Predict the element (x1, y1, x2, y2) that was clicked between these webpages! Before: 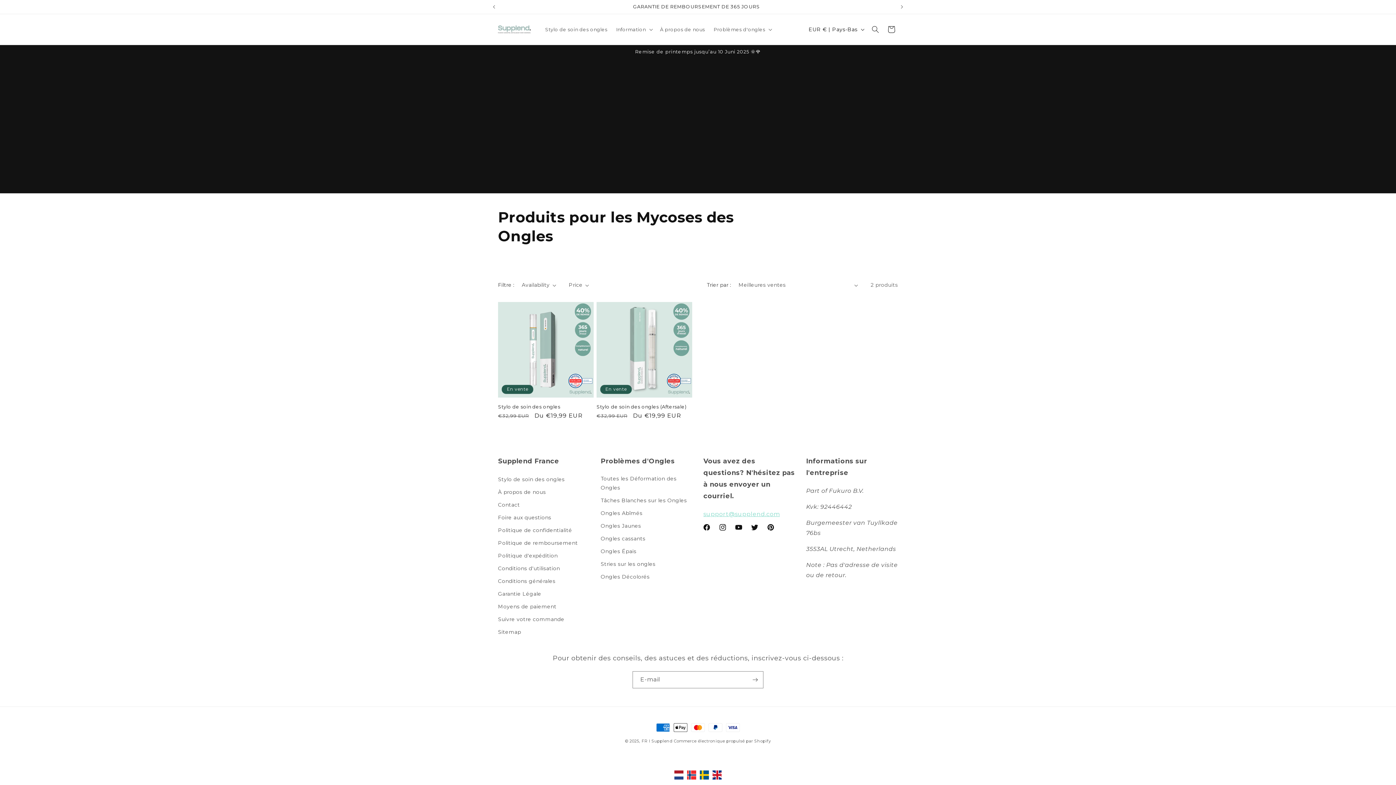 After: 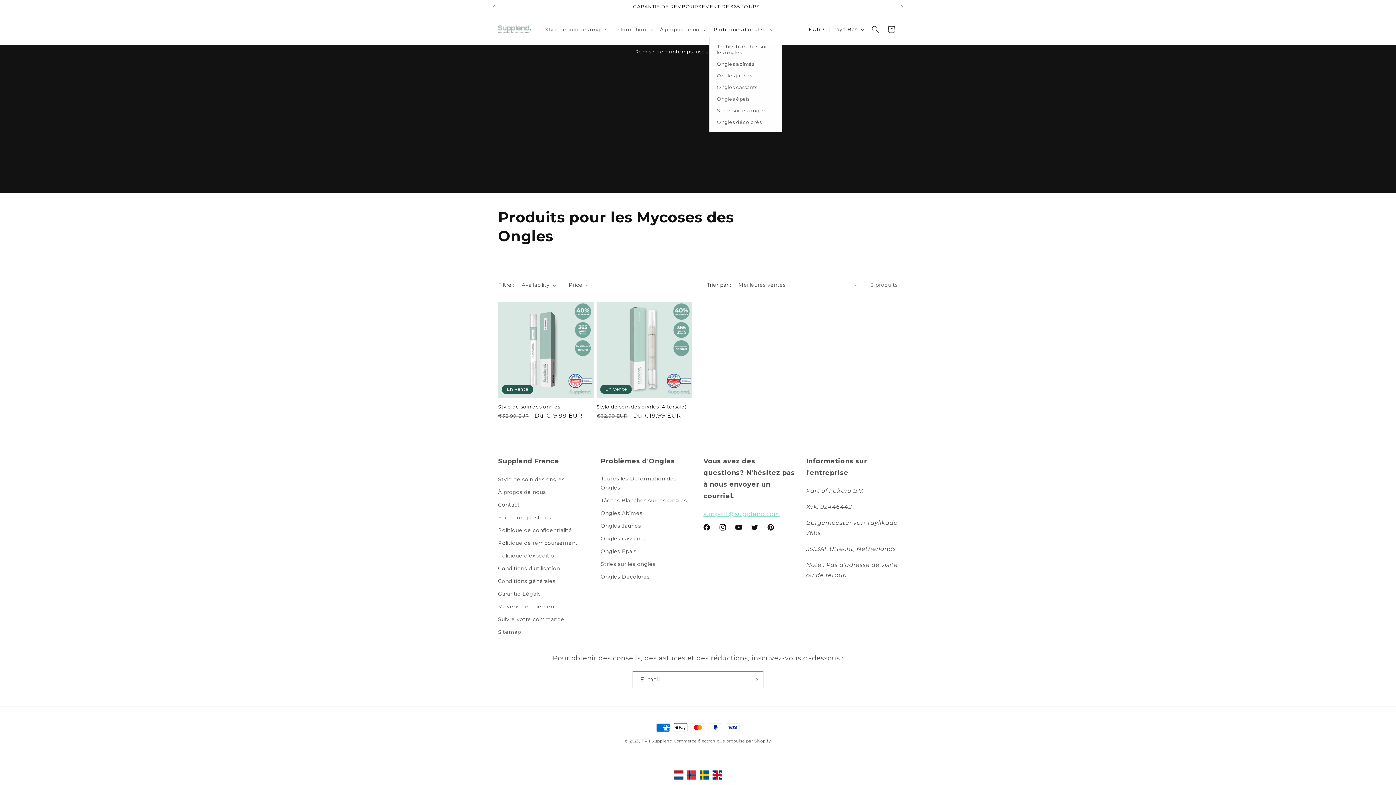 Action: label: Problèmes d'ongles bbox: (709, 22, 775, 36)